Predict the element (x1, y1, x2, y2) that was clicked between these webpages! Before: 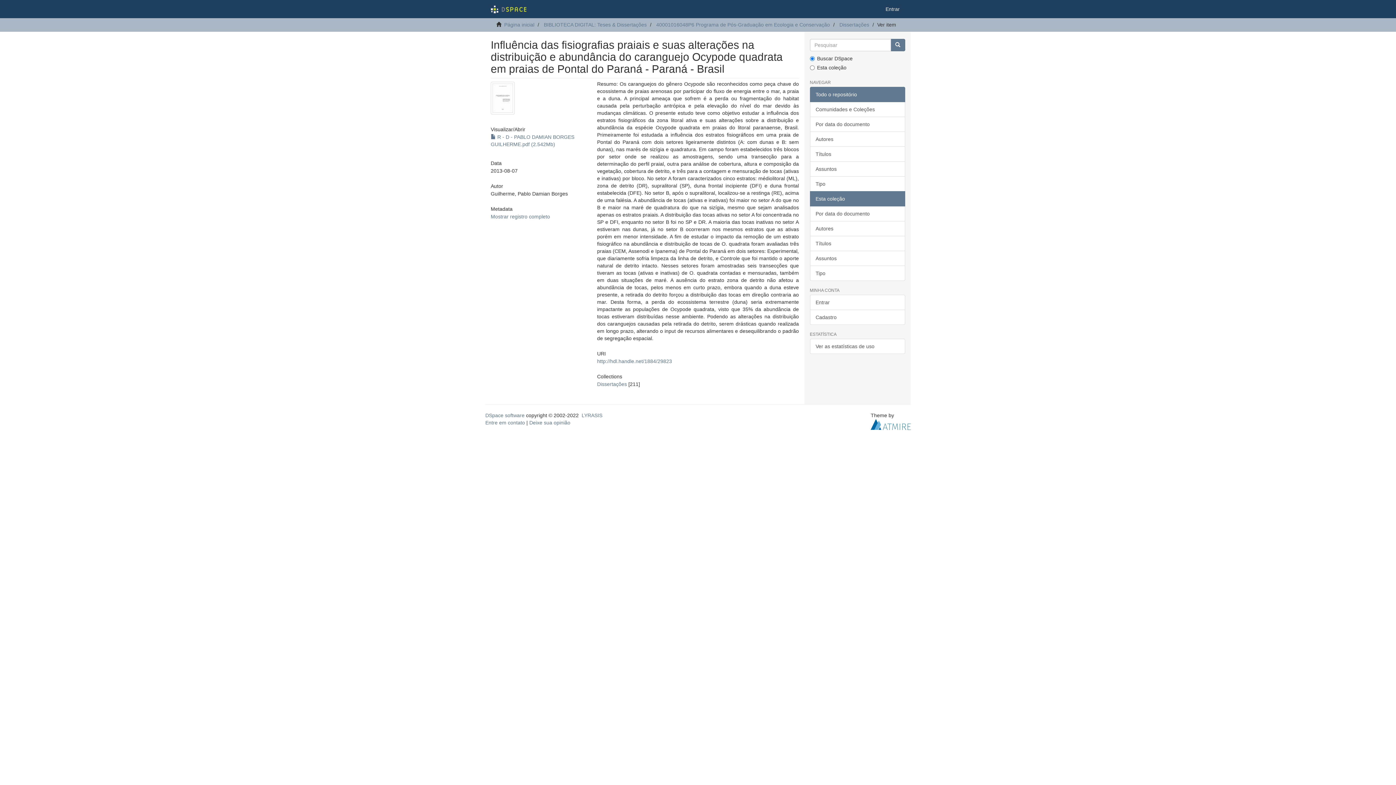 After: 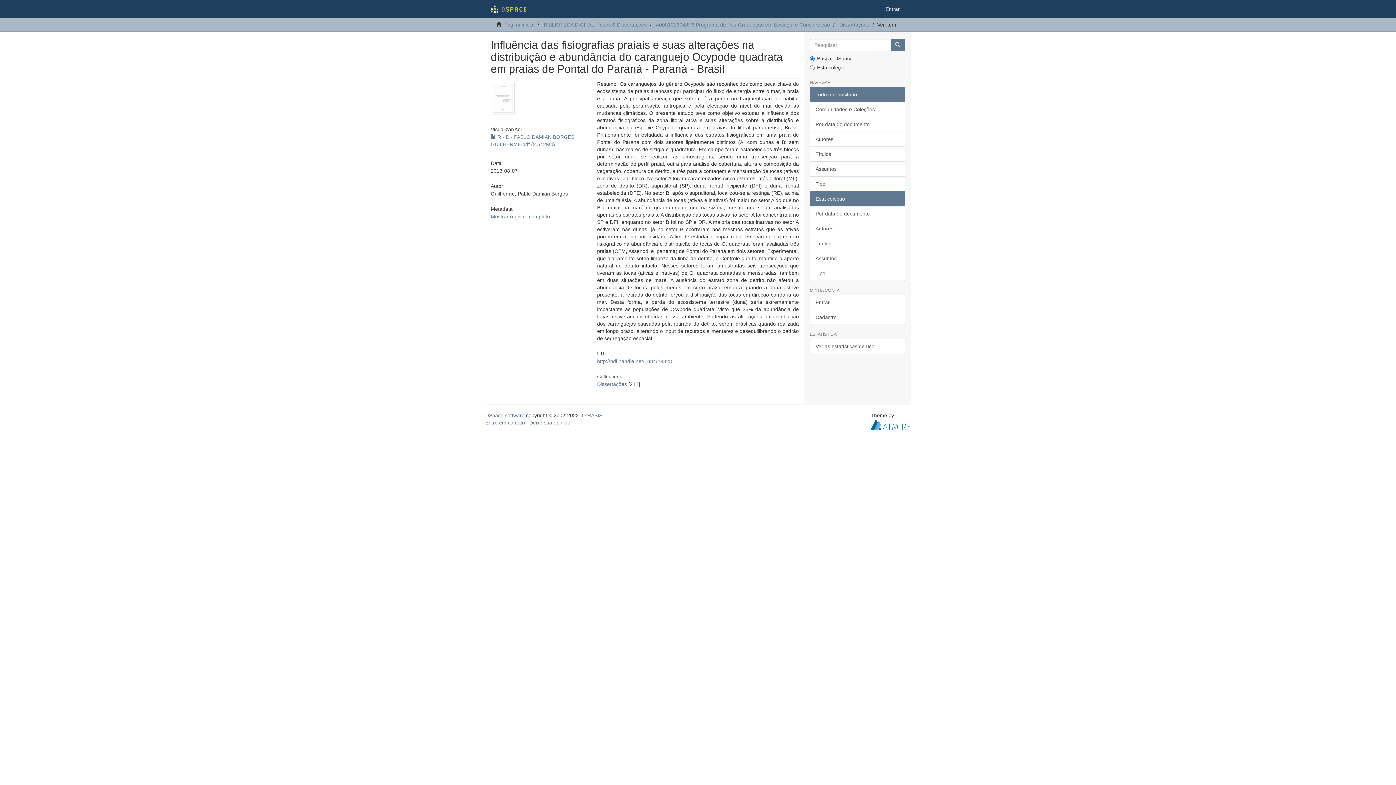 Action: bbox: (810, 191, 905, 206) label: Esta coleção